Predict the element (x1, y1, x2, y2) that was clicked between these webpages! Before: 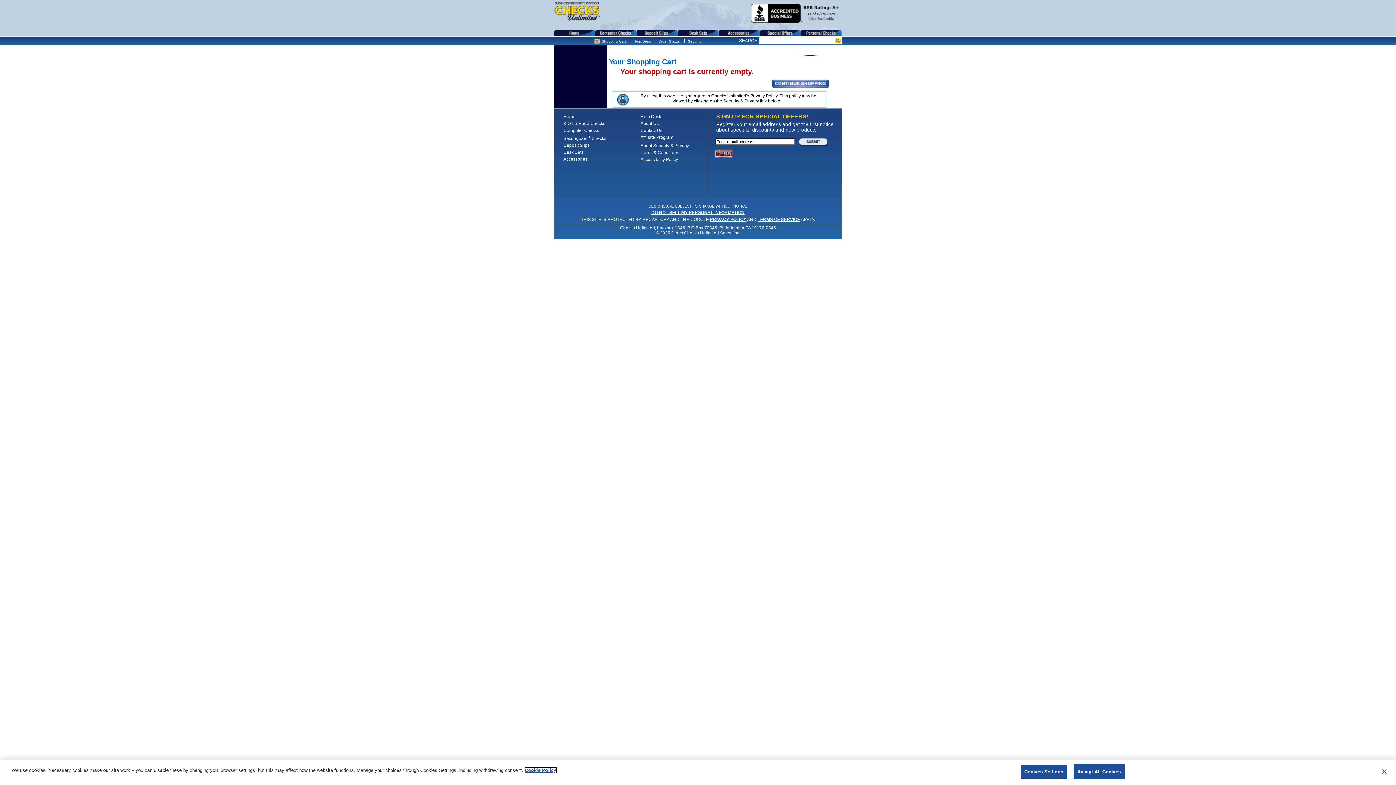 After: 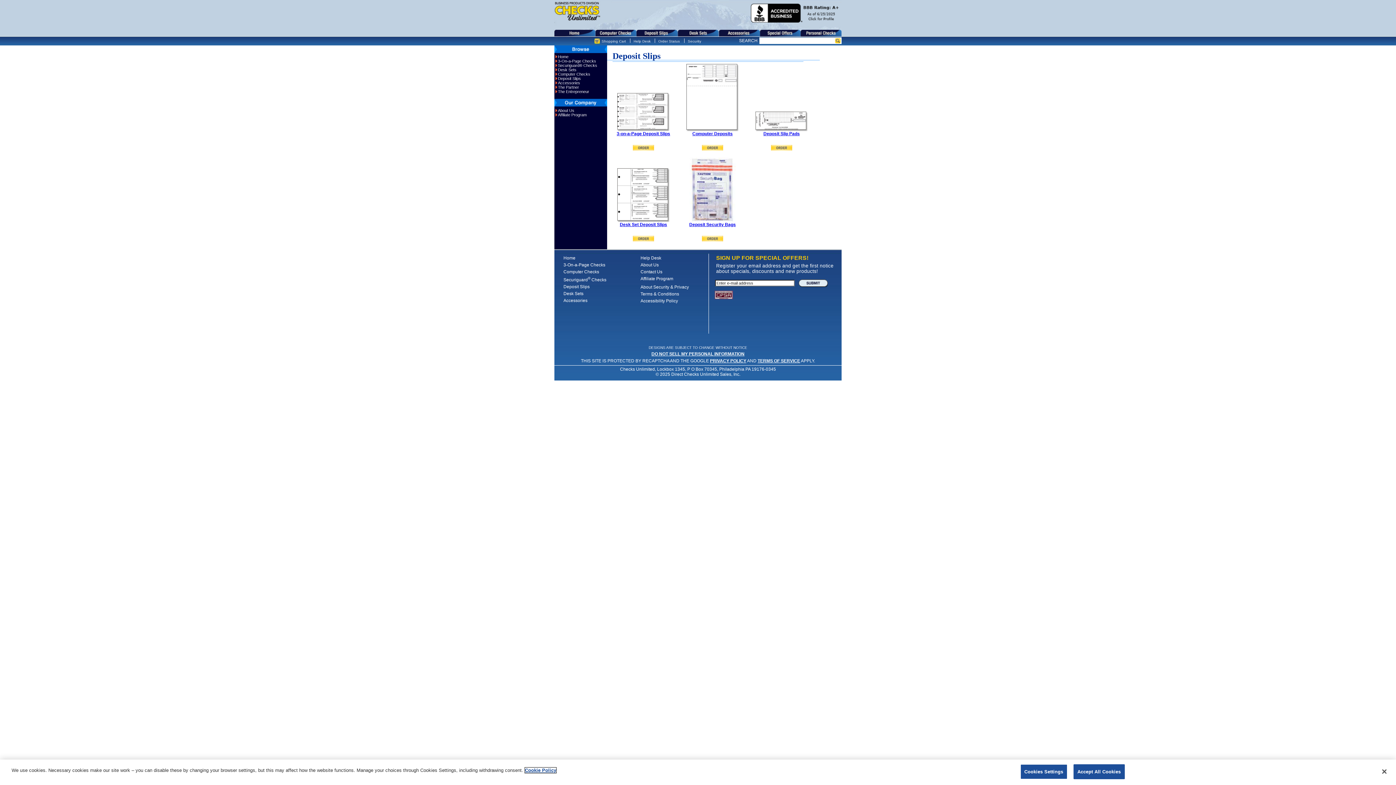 Action: bbox: (561, 142, 631, 148) label: Deposit Slips